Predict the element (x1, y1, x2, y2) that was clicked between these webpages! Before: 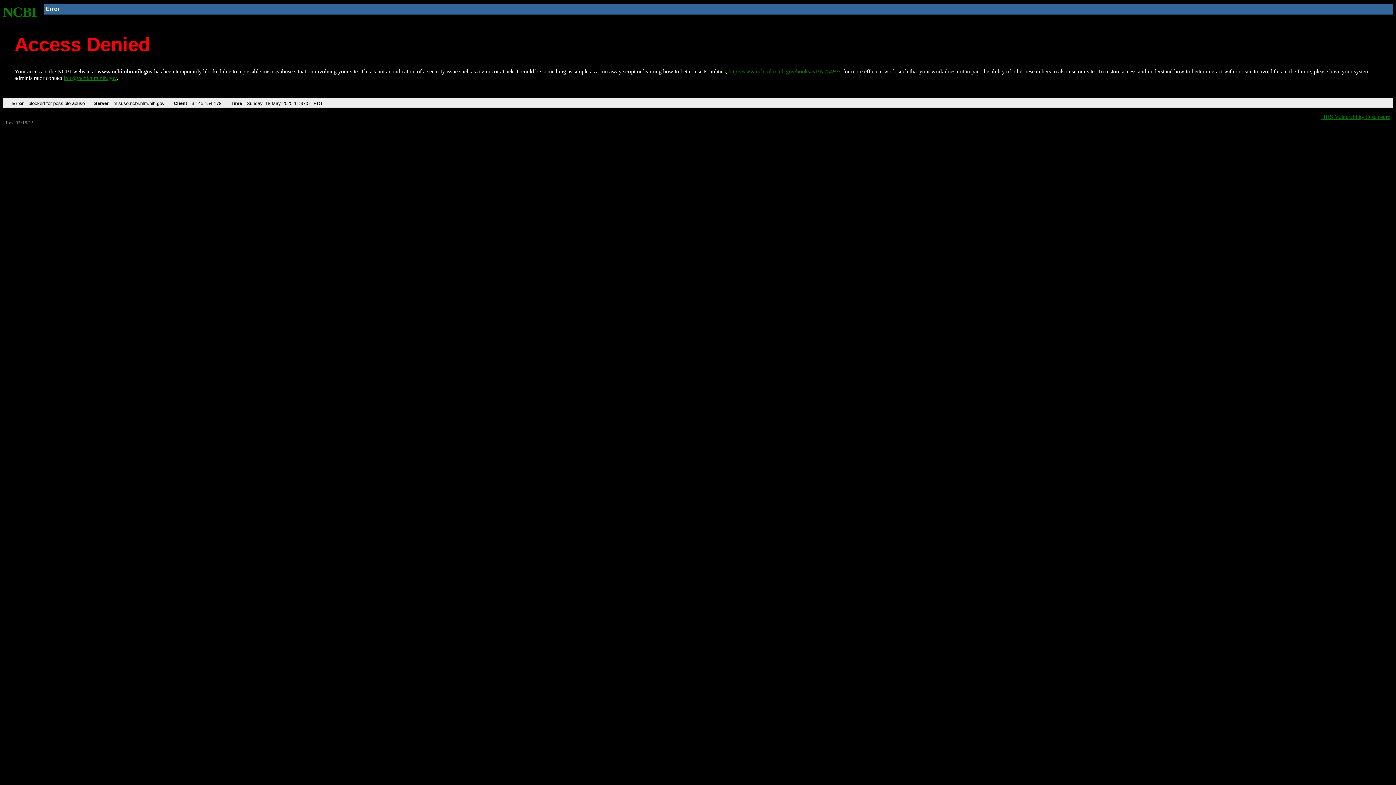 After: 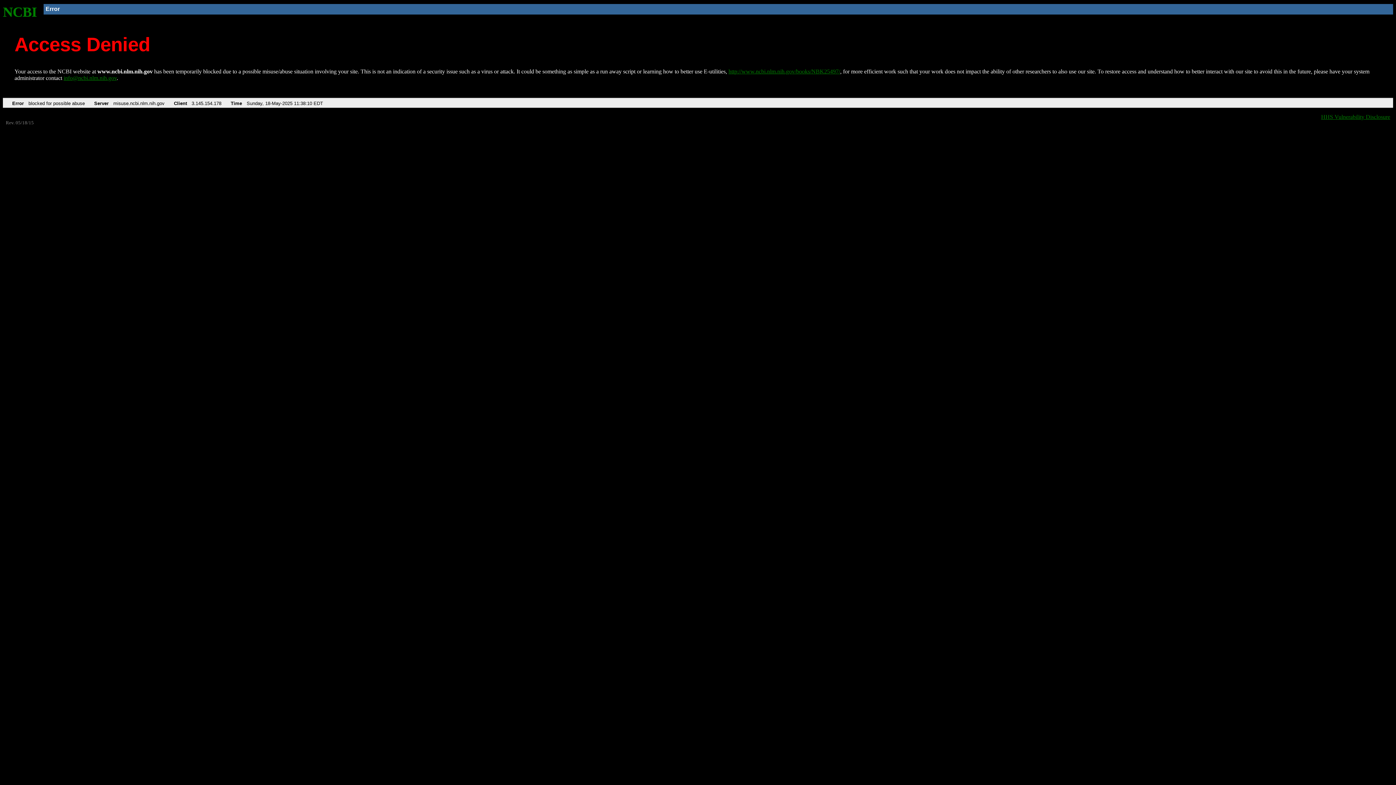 Action: bbox: (2, 4, 37, 19) label: NCBI